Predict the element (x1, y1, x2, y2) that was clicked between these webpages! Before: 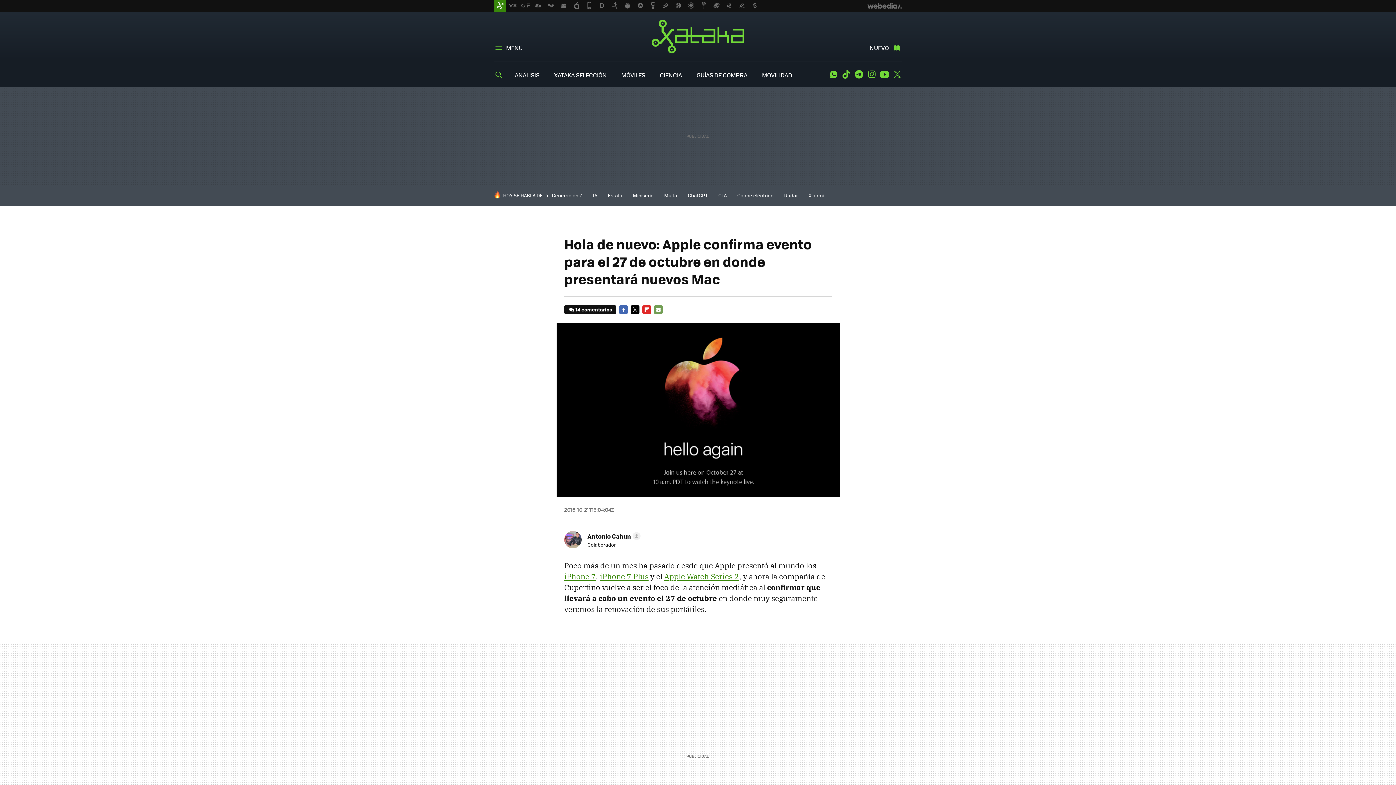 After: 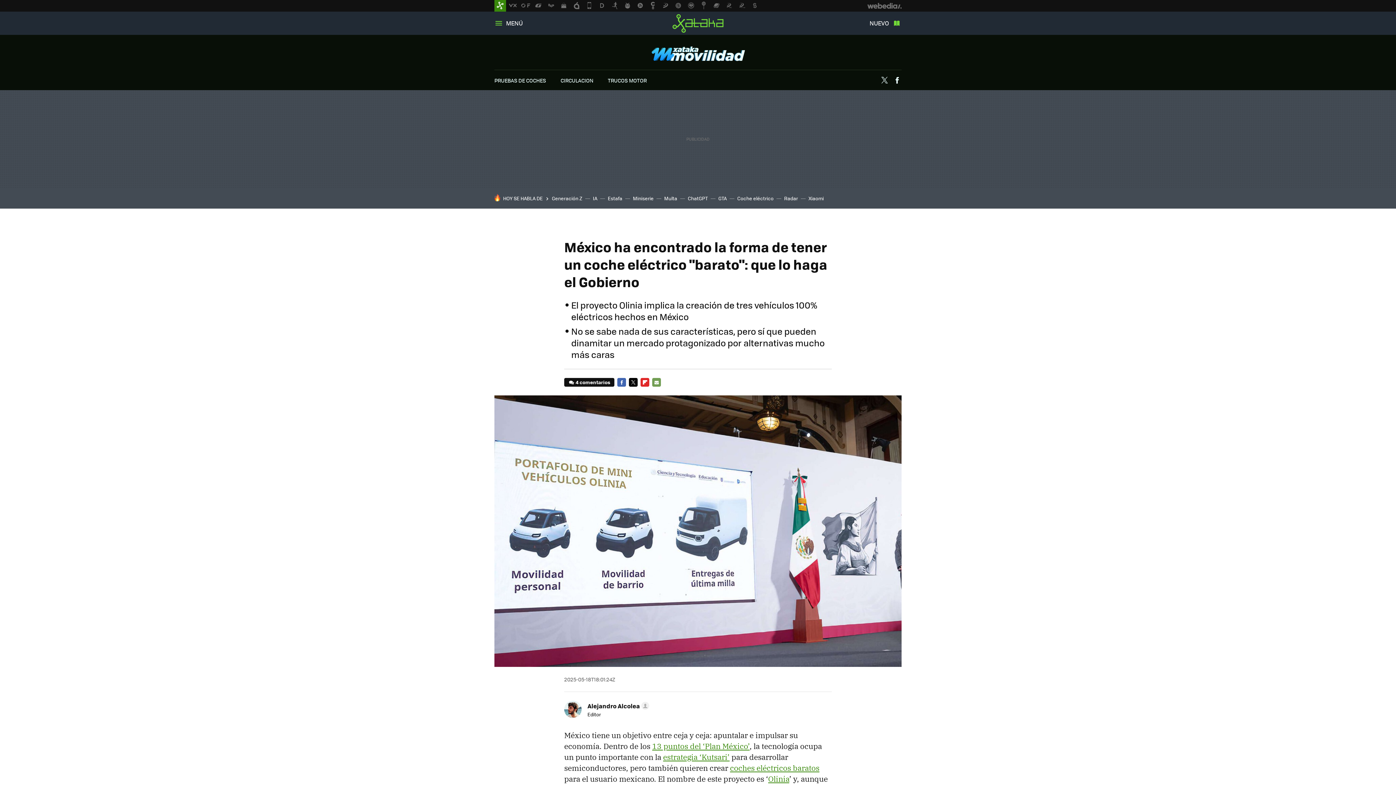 Action: label: Coche eléctrico bbox: (737, 192, 773, 198)